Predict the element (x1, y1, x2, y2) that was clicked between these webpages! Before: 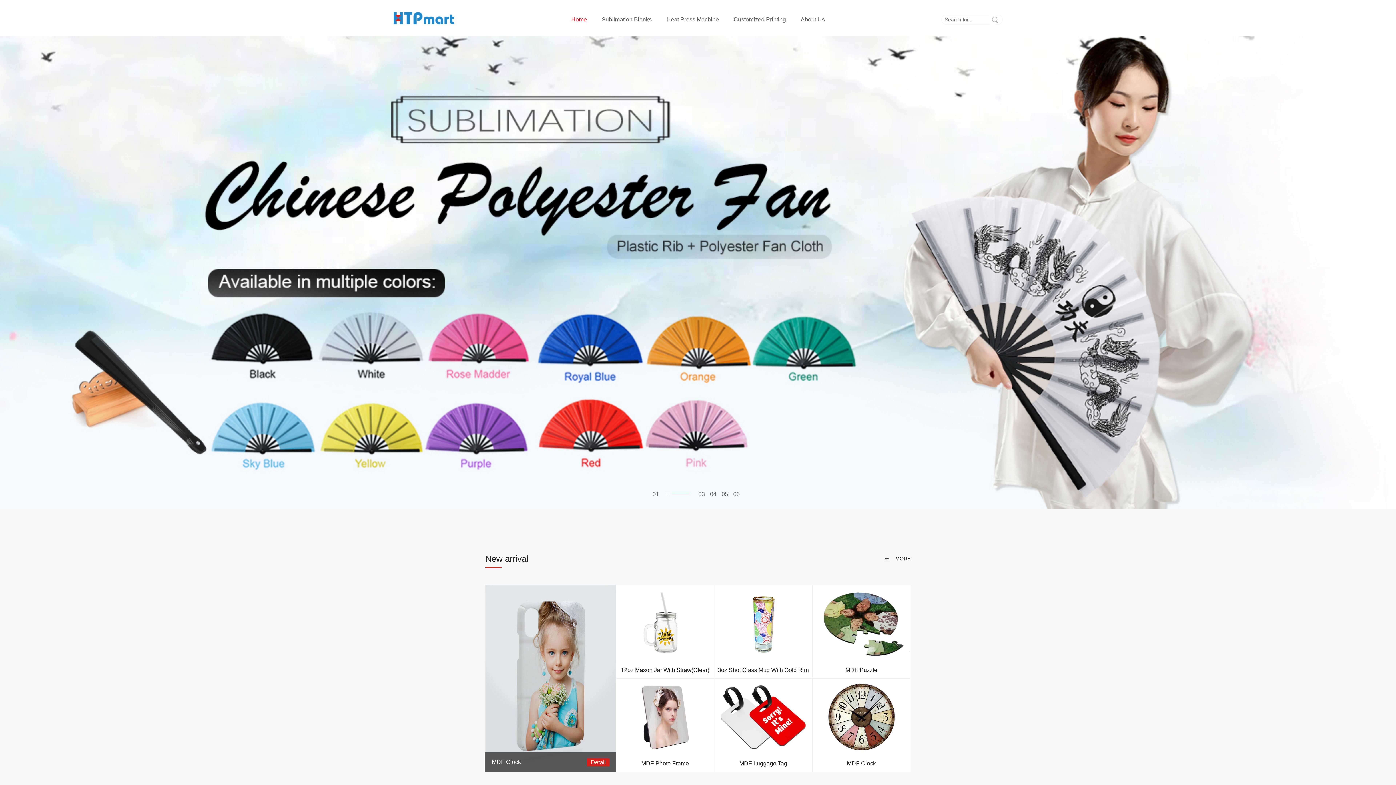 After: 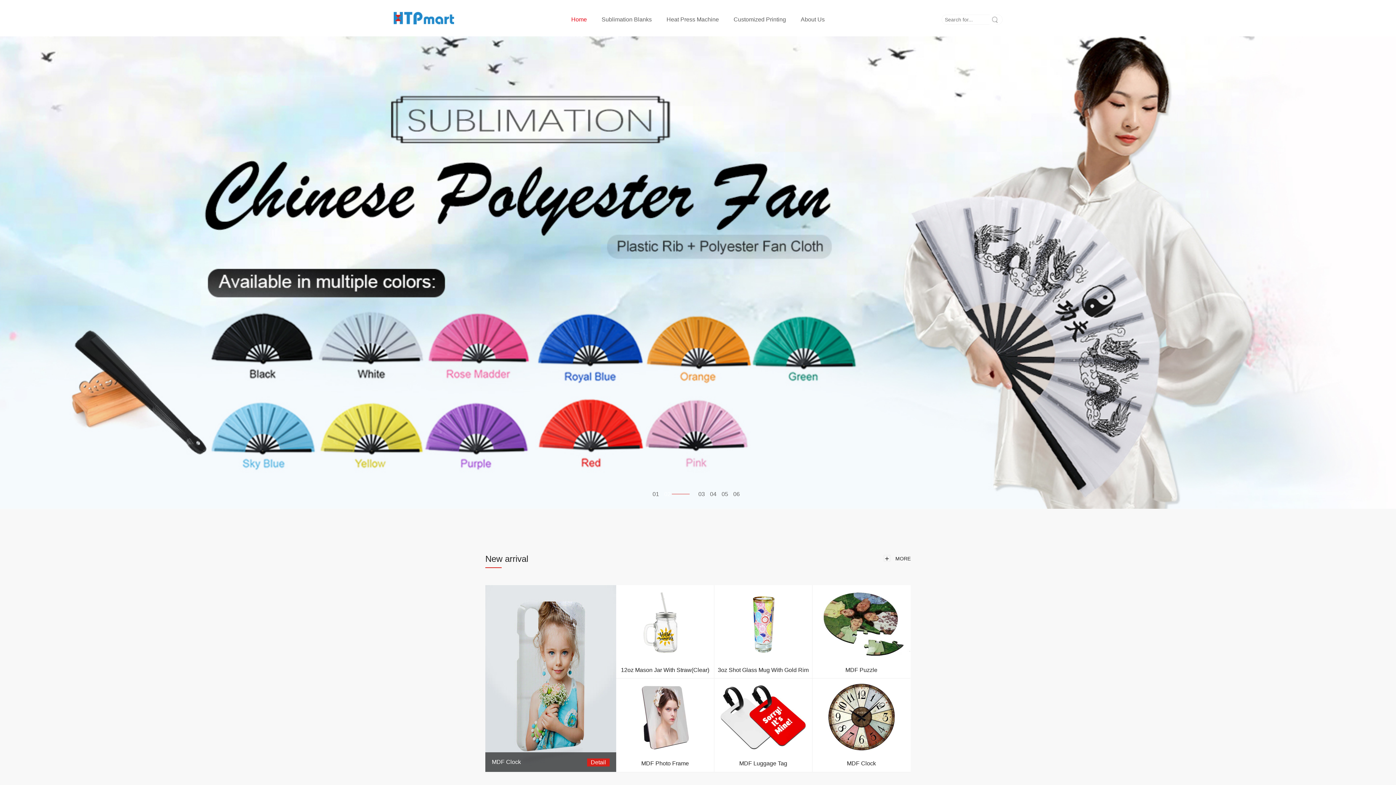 Action: label: MDF Clock
Detail bbox: (485, 675, 616, 681)